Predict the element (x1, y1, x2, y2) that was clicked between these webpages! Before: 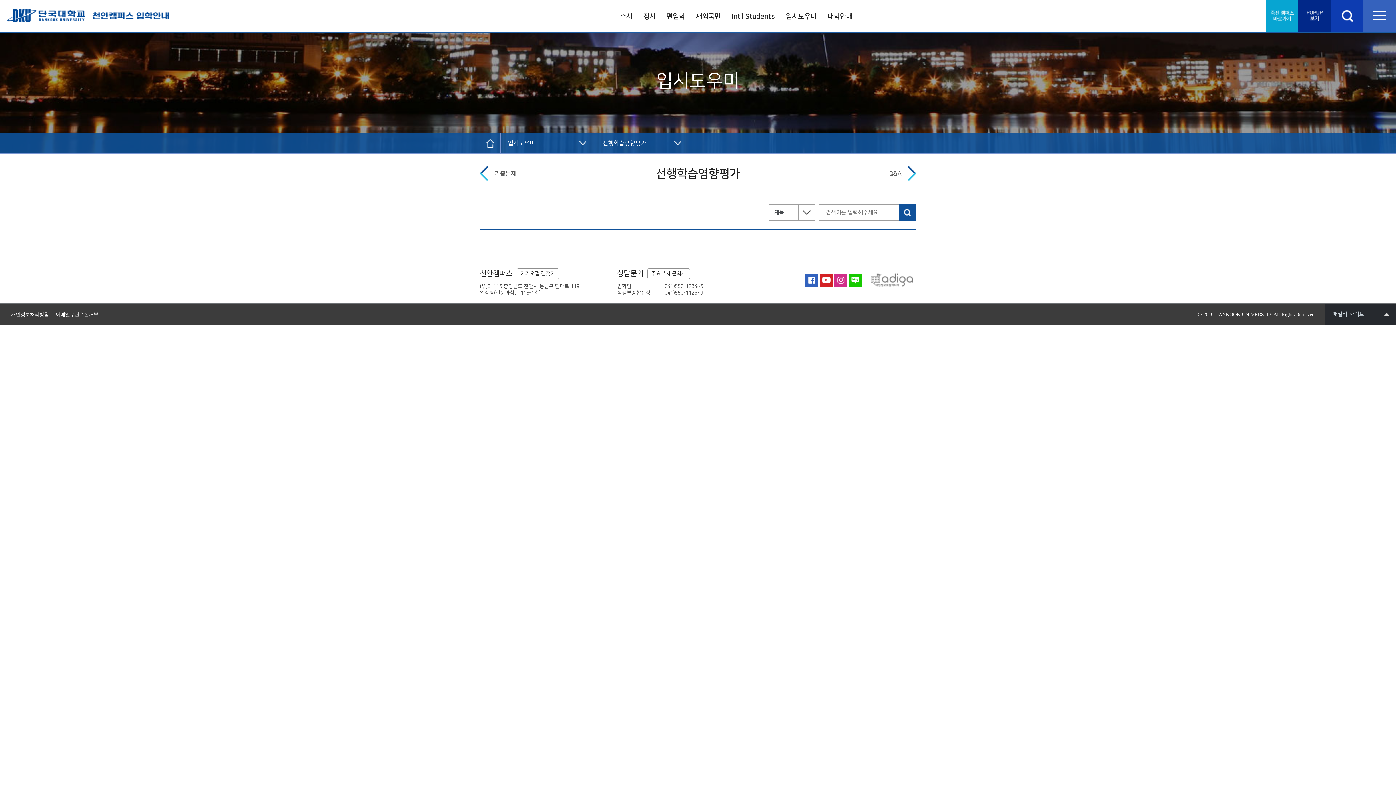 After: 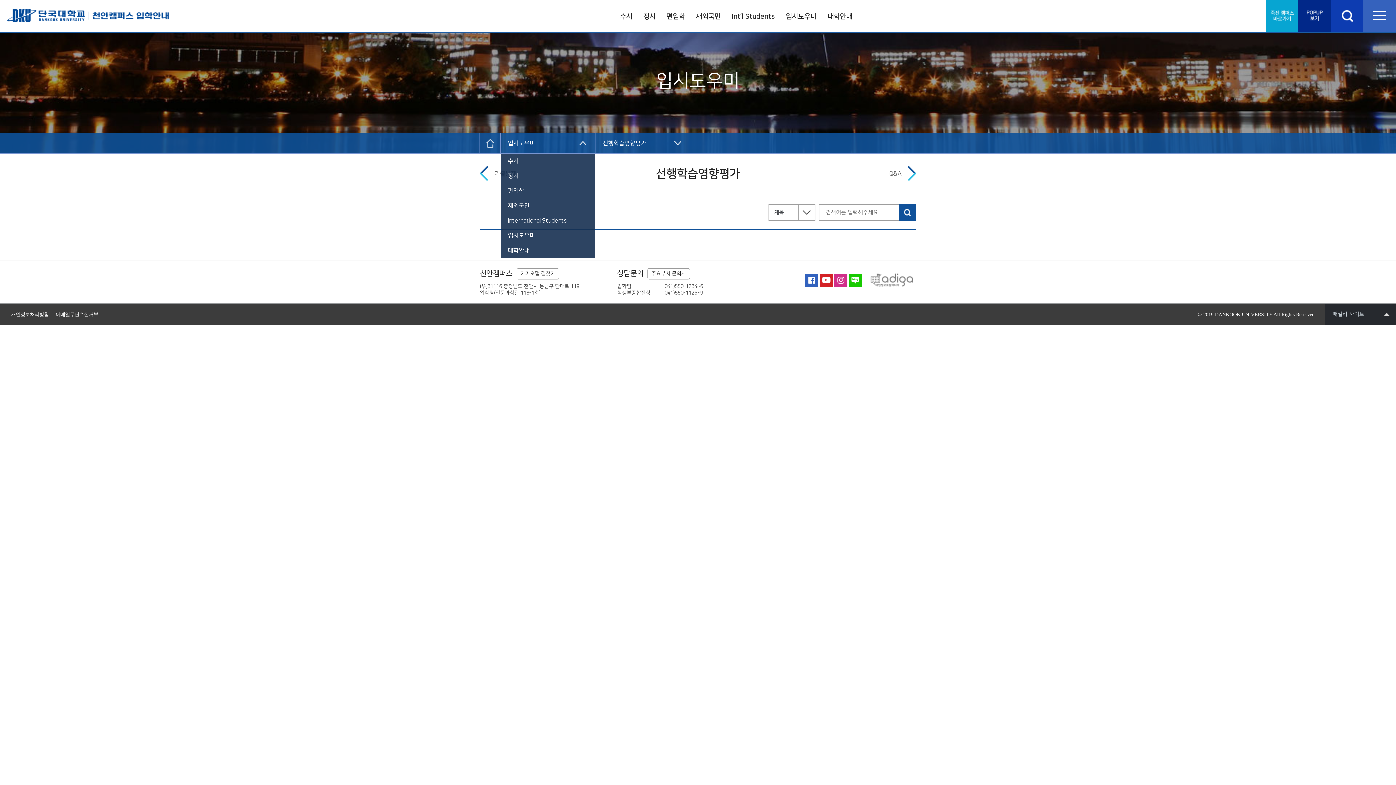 Action: bbox: (500, 133, 595, 153) label: 입시도우미